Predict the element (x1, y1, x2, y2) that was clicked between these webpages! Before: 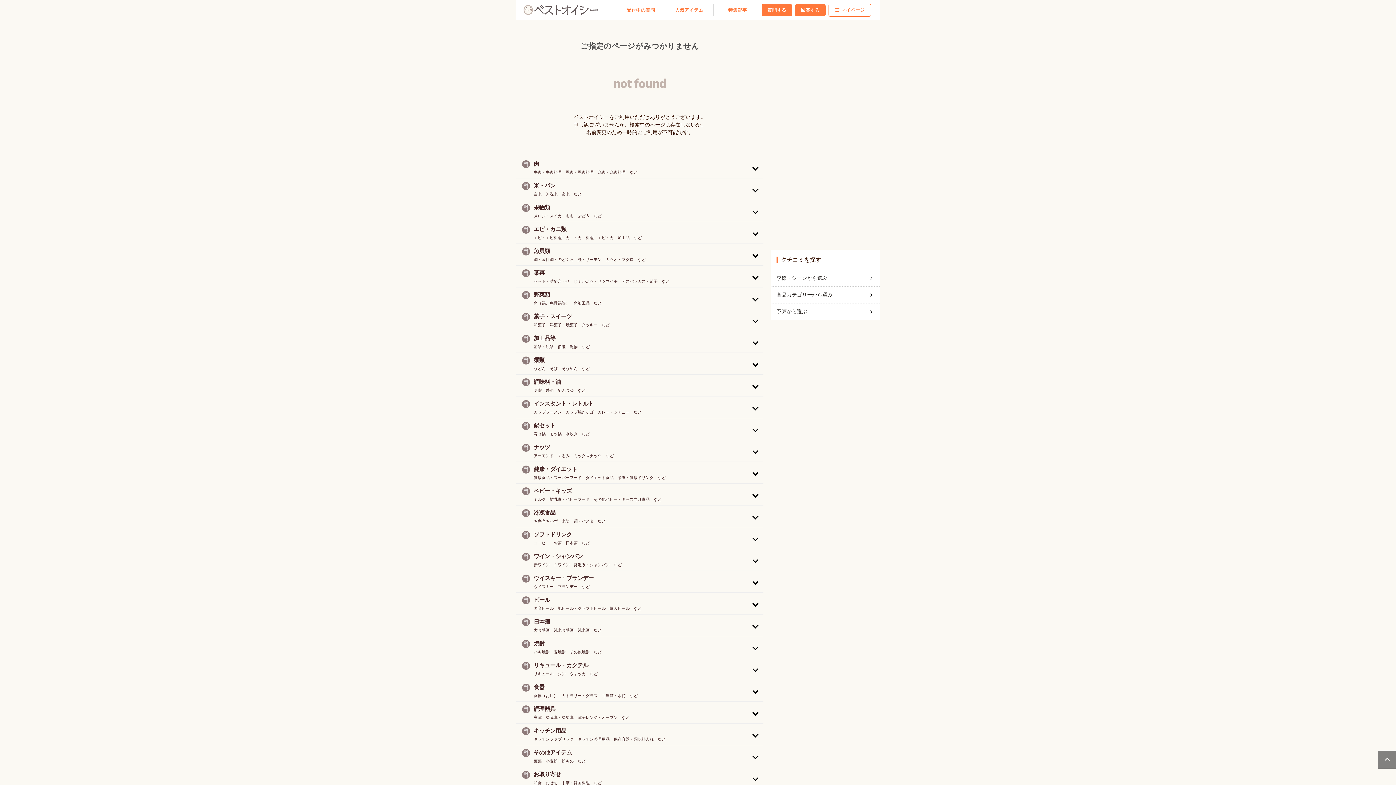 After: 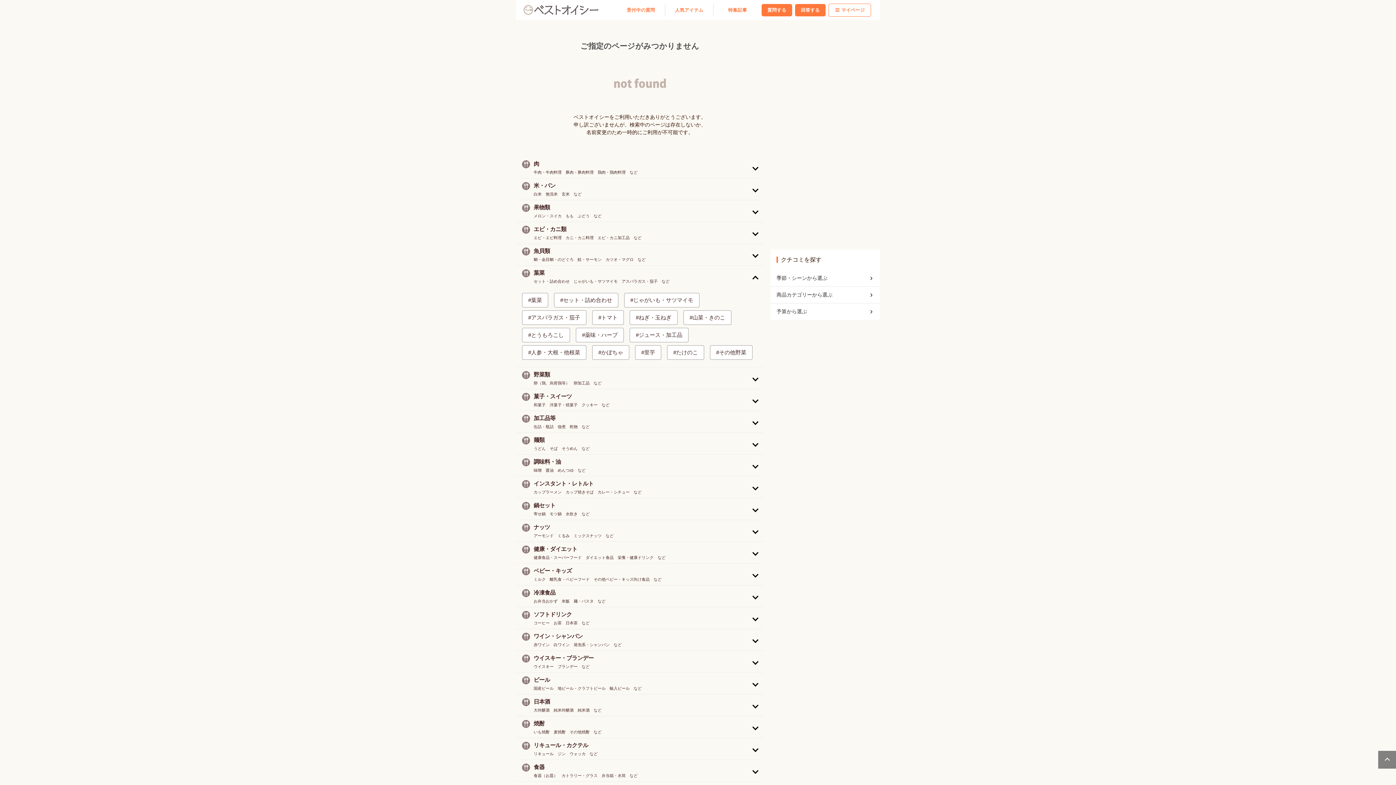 Action: label: 葉菜
セット・詰め合わせ　じゃがいも・サツマイモ　アスパラガス・茄子　など bbox: (516, 265, 763, 287)